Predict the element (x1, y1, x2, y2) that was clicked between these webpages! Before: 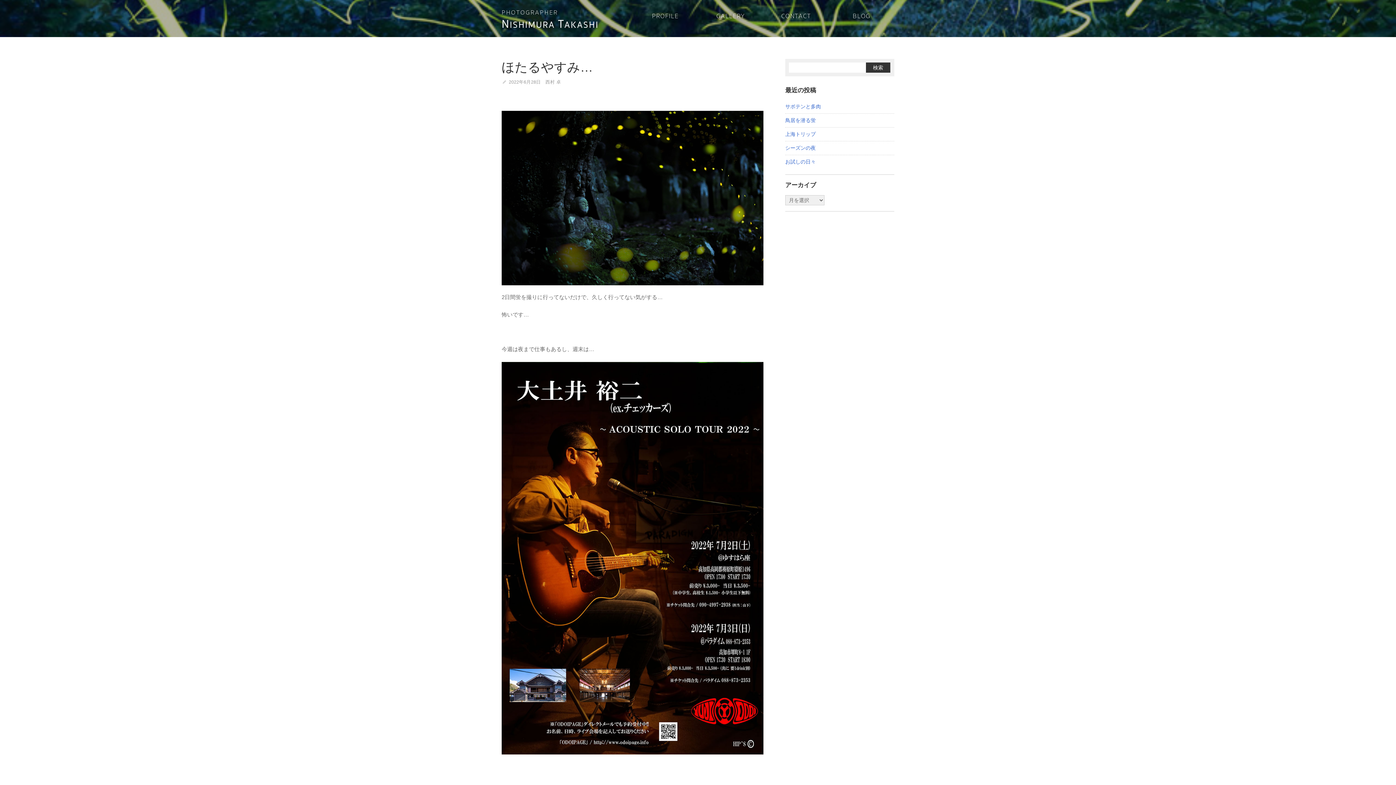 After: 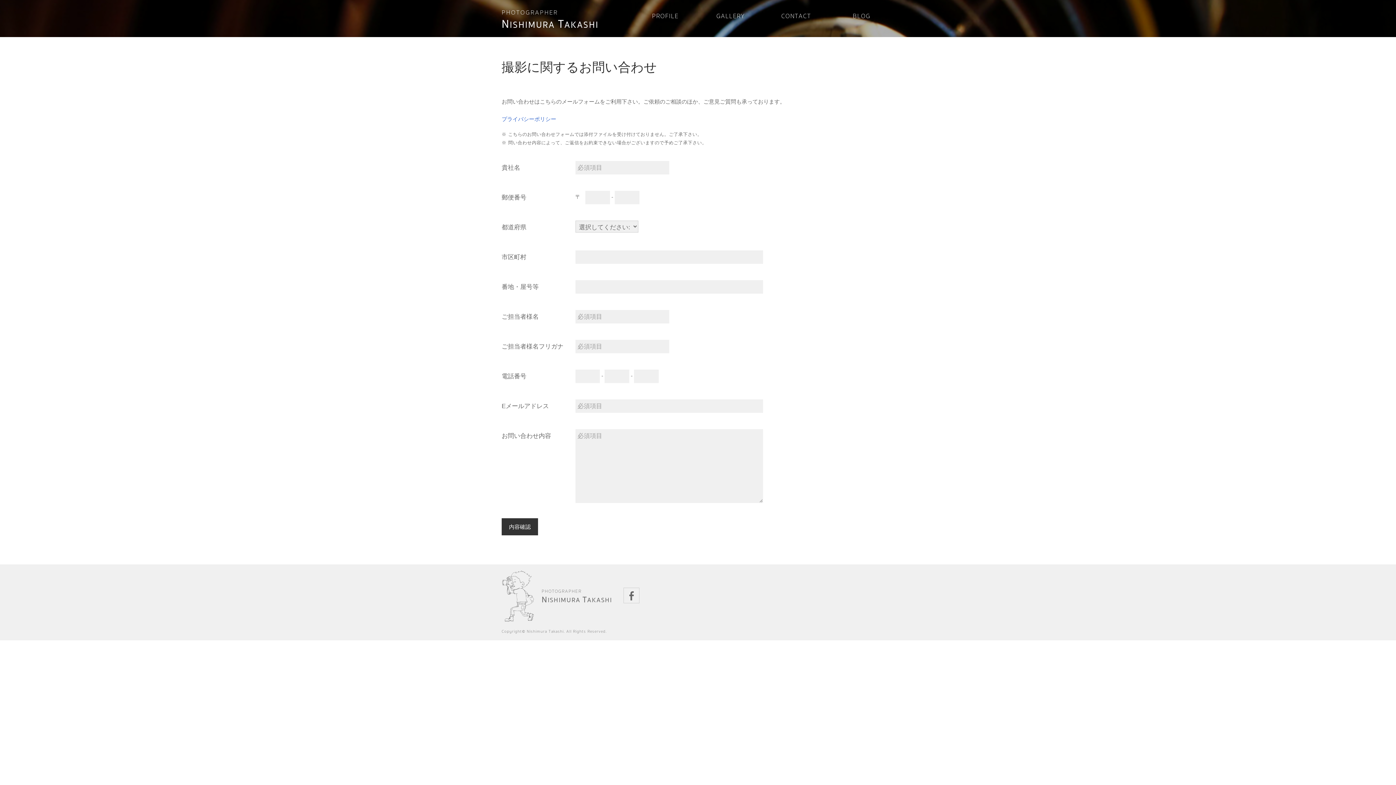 Action: bbox: (781, 12, 811, 20) label: CONTACT